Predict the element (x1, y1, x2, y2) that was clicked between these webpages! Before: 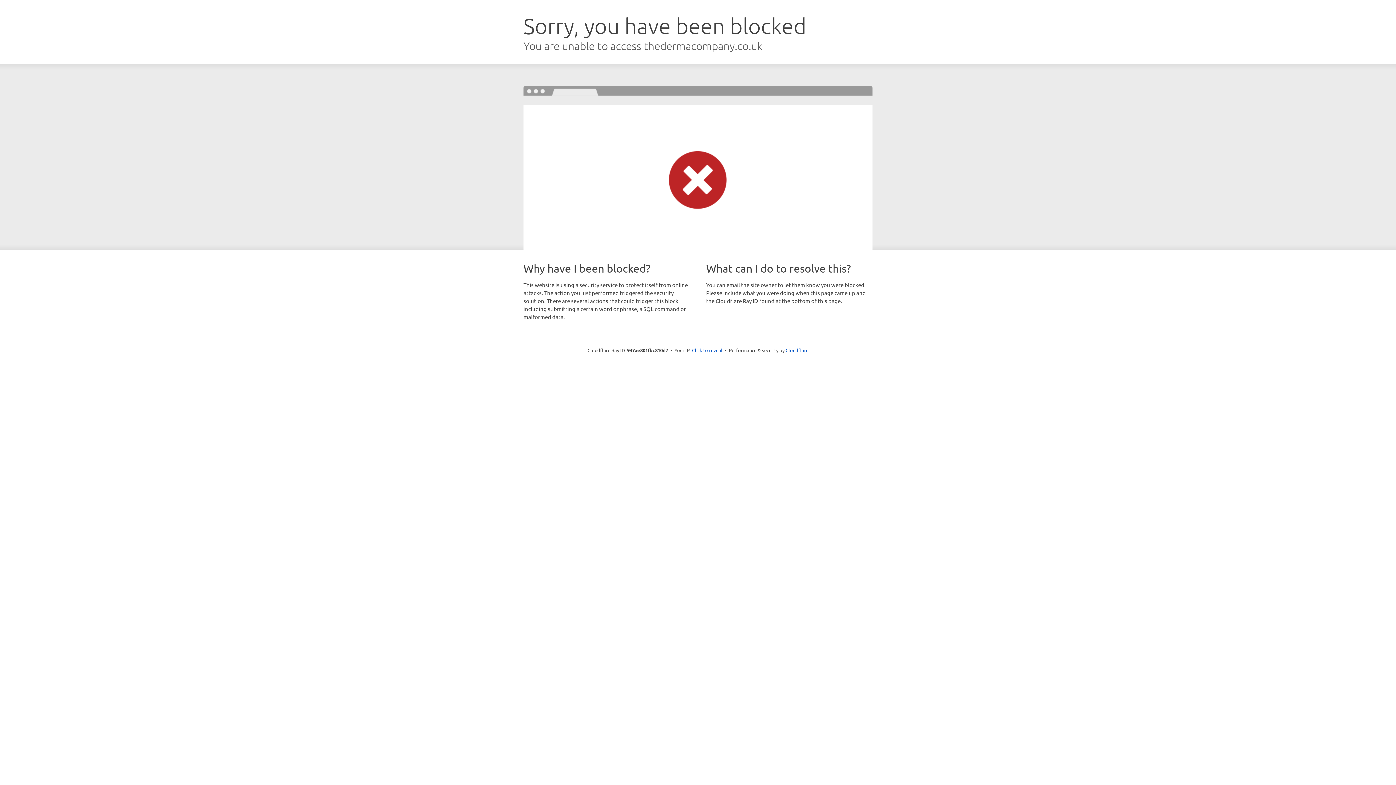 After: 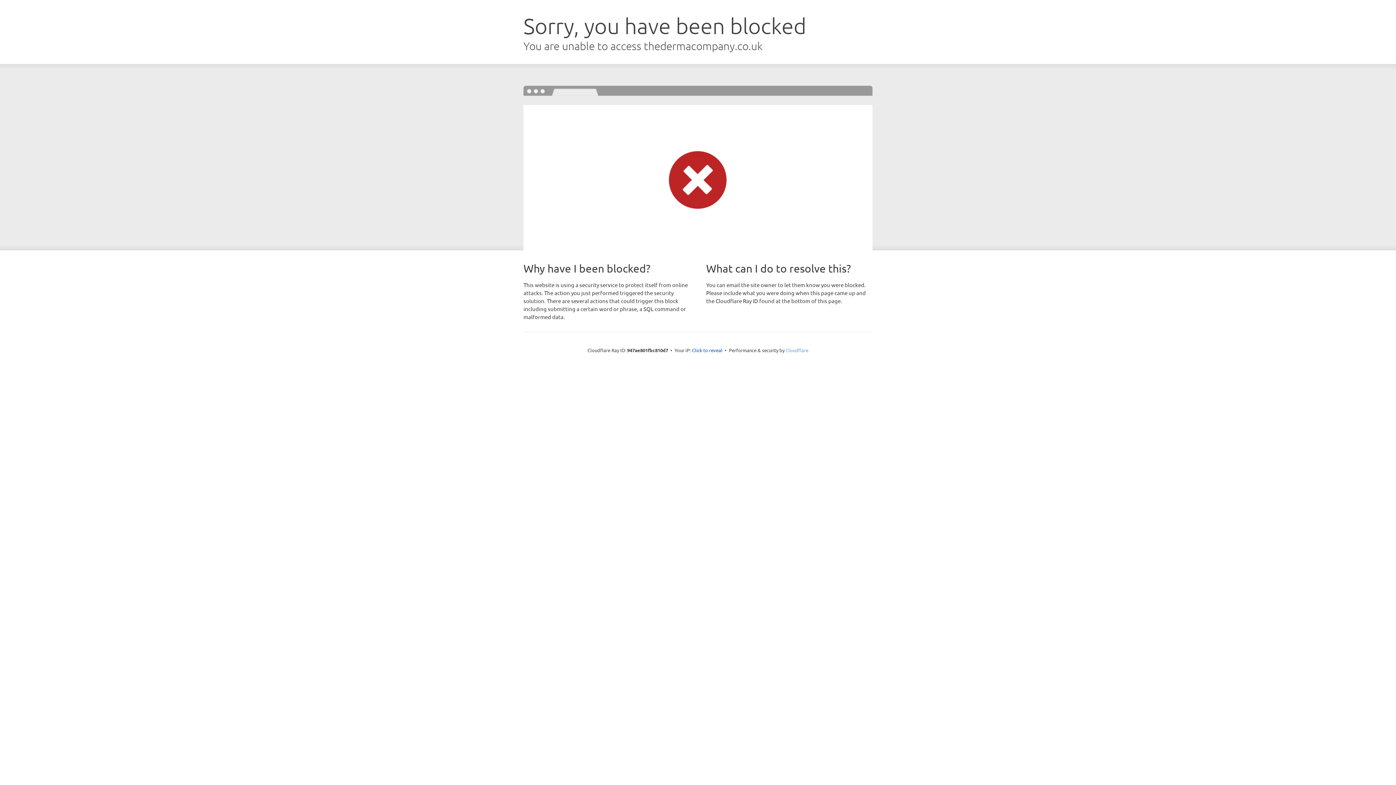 Action: bbox: (785, 347, 808, 353) label: Cloudflare